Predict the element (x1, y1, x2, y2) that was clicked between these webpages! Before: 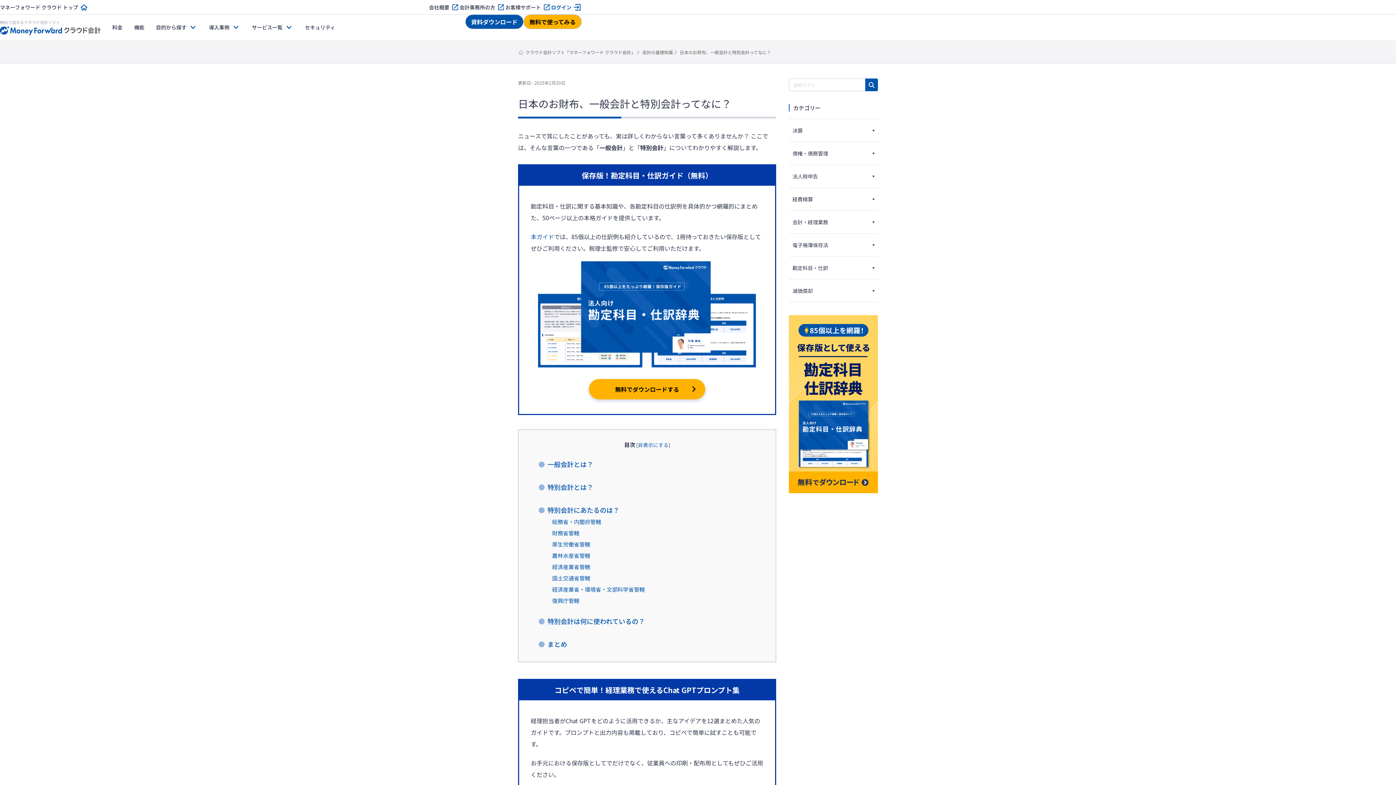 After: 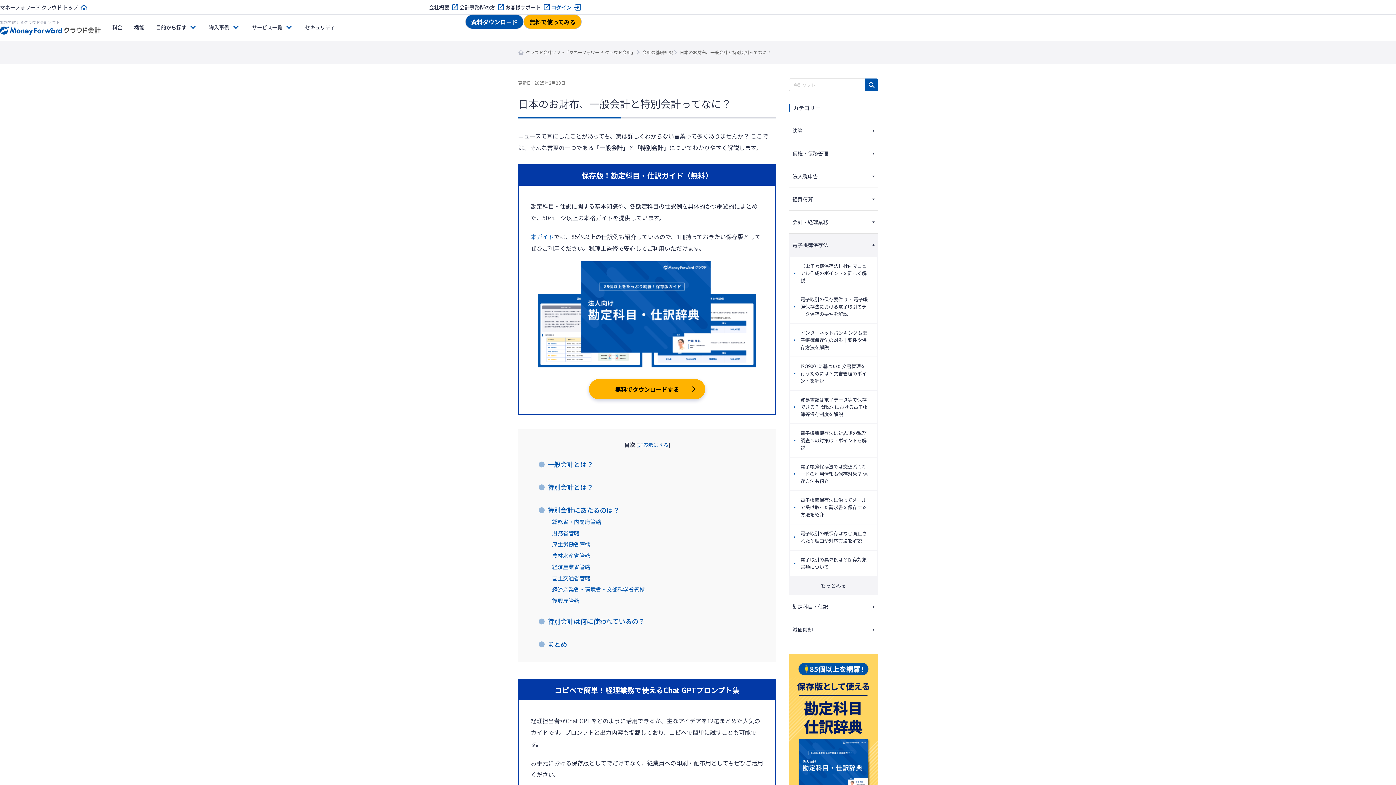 Action: label: 電子帳簿保存法 bbox: (792, 241, 828, 249)